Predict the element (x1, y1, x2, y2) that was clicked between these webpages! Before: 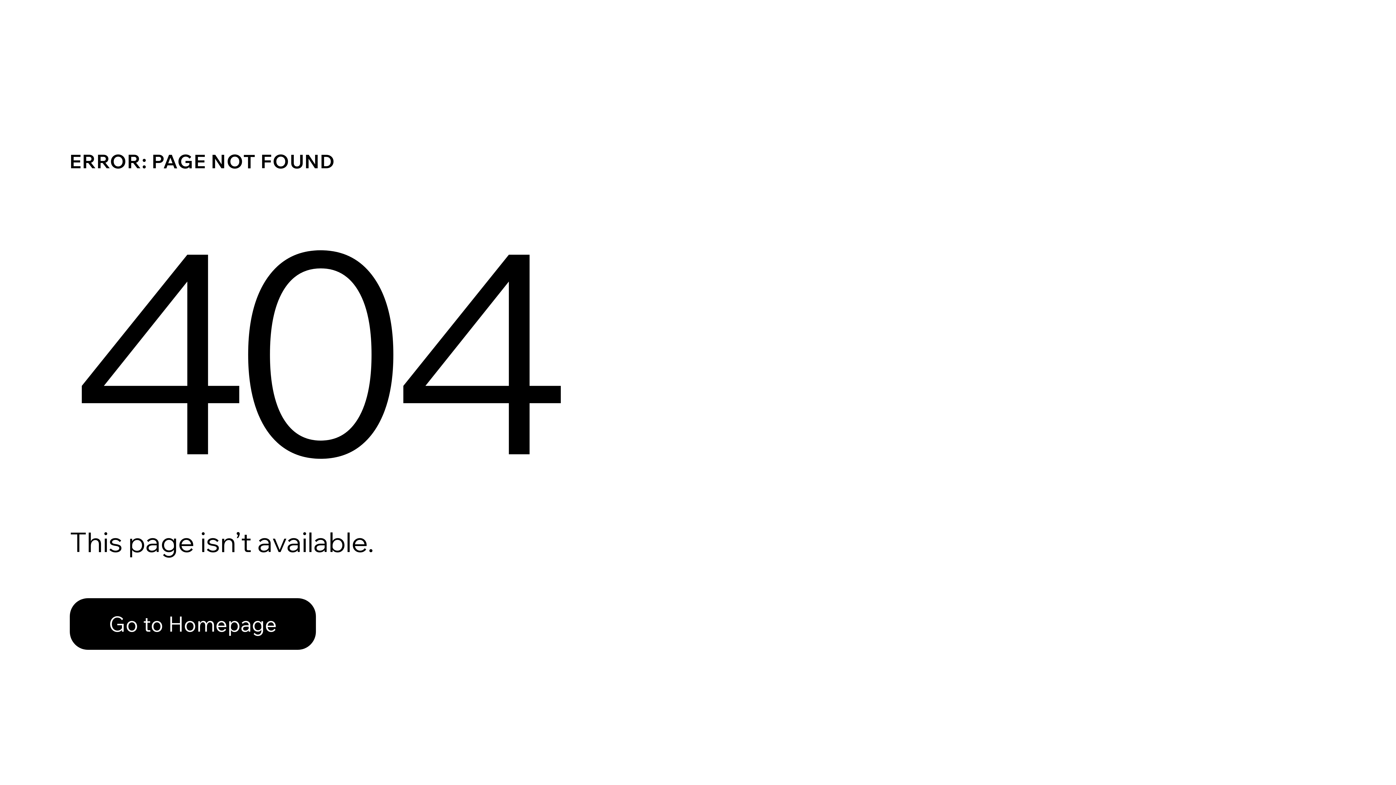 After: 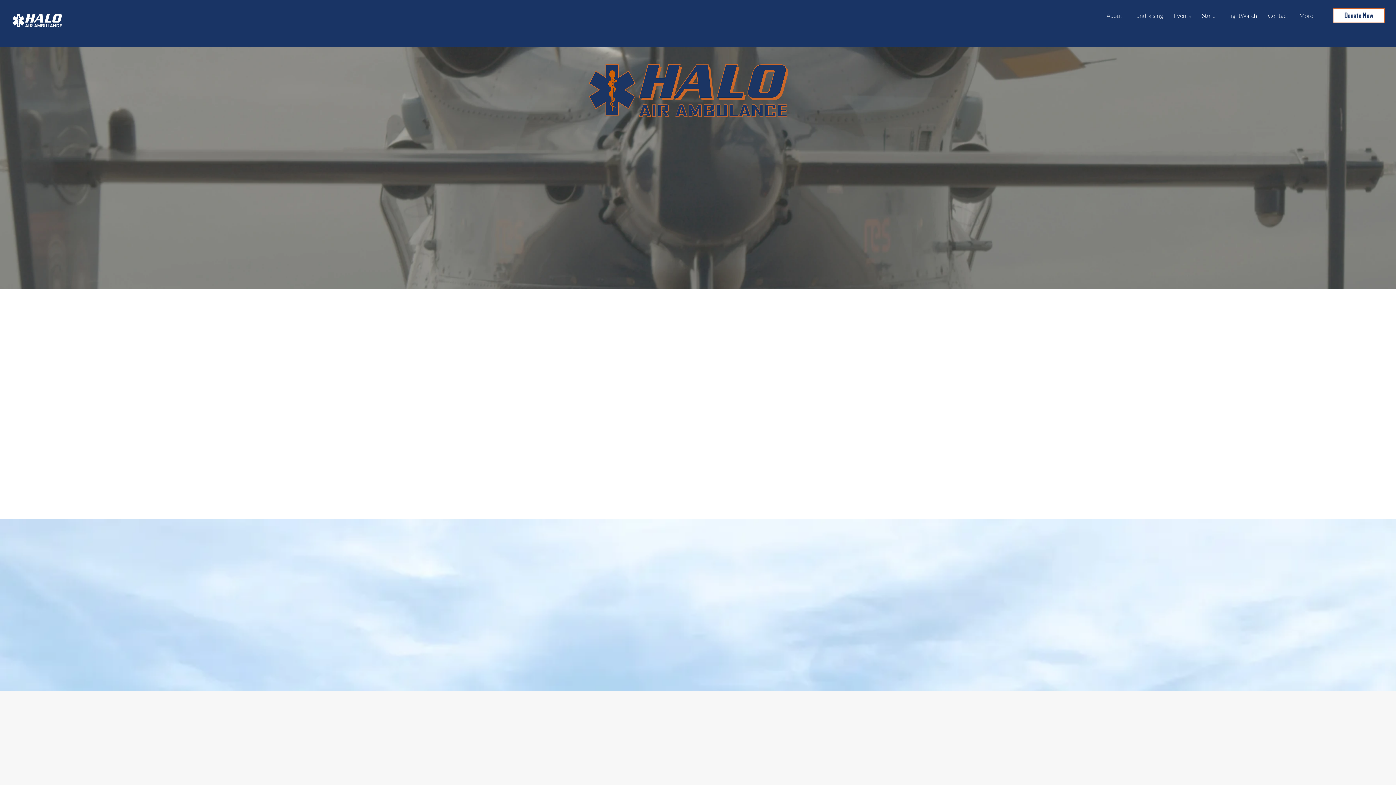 Action: bbox: (69, 598, 316, 650) label: Go to Homepage